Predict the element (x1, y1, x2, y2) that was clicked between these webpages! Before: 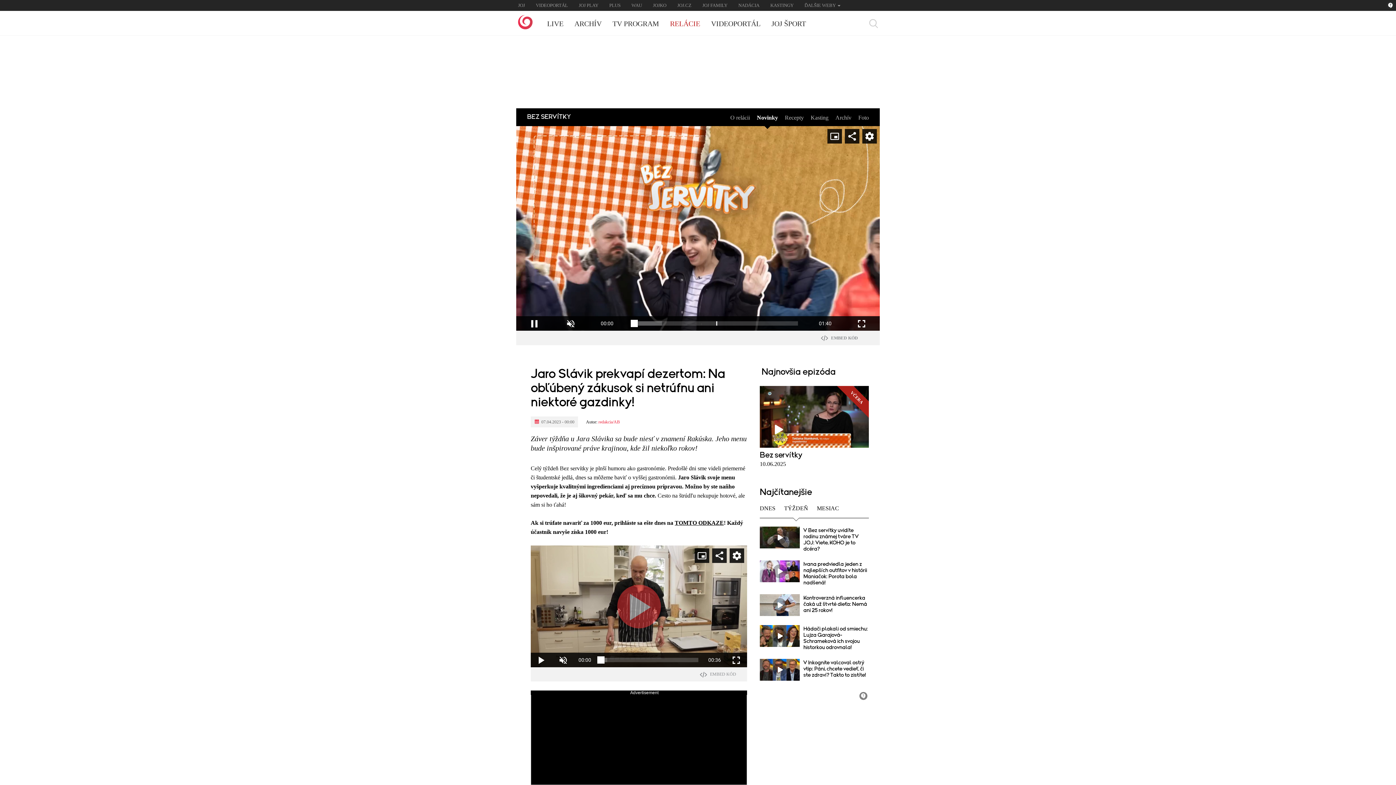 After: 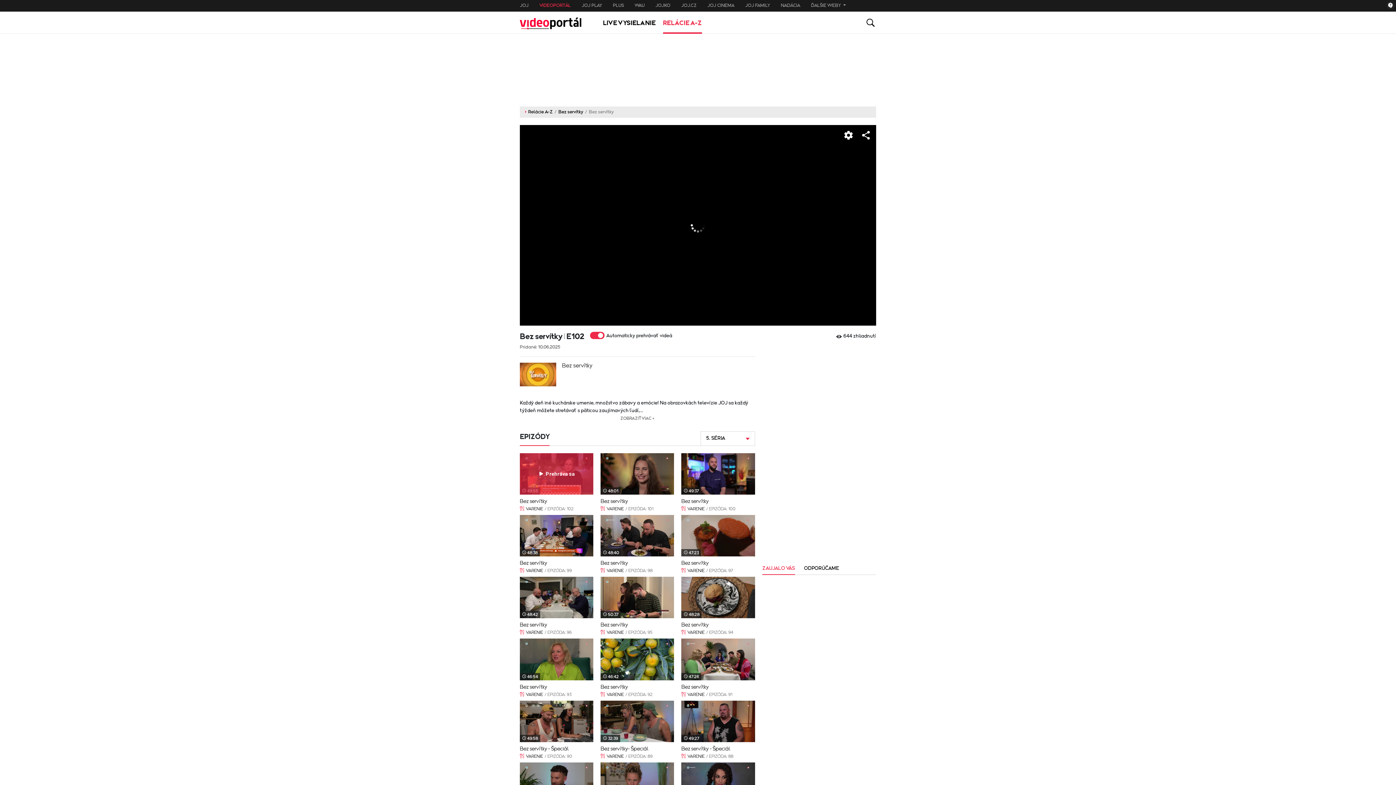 Action: bbox: (759, 460, 786, 467) label: 10.06.2025